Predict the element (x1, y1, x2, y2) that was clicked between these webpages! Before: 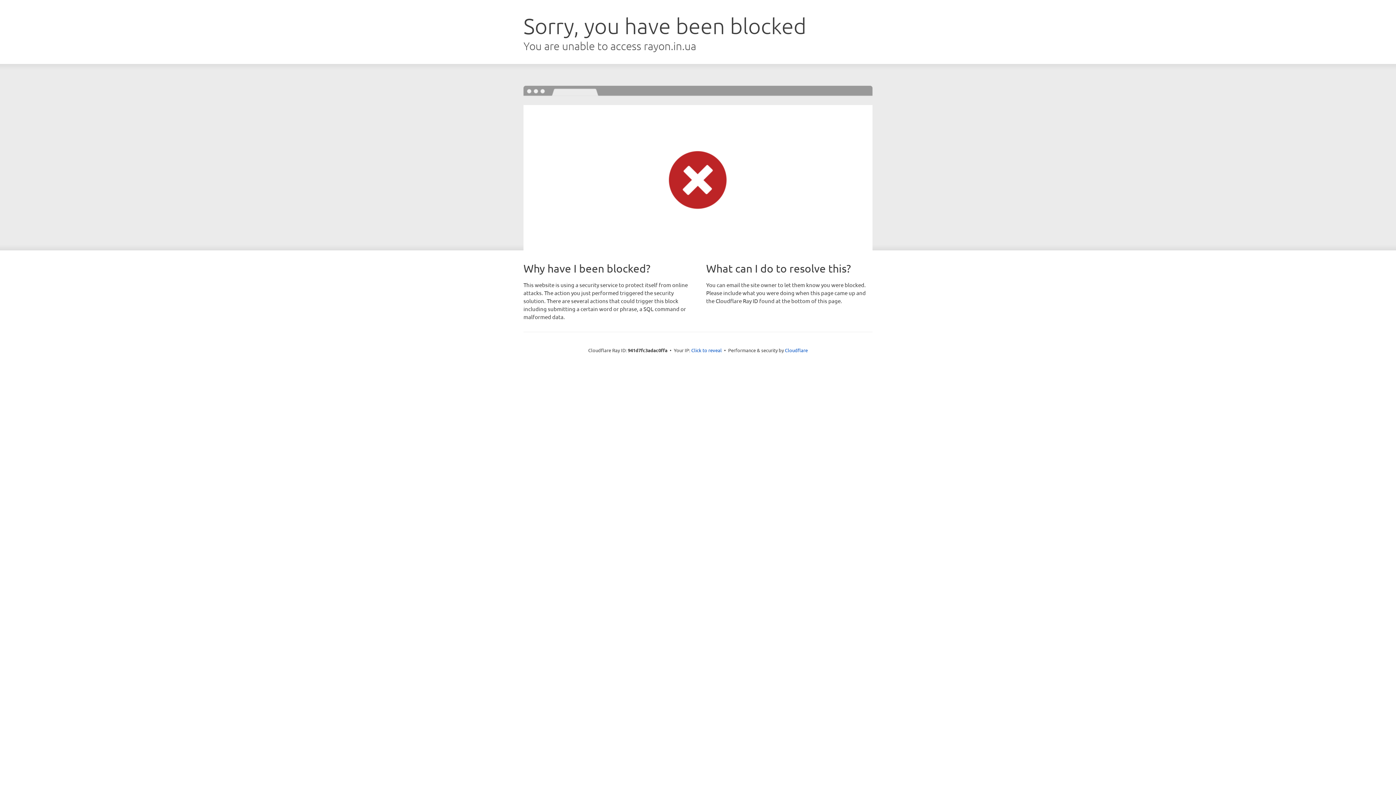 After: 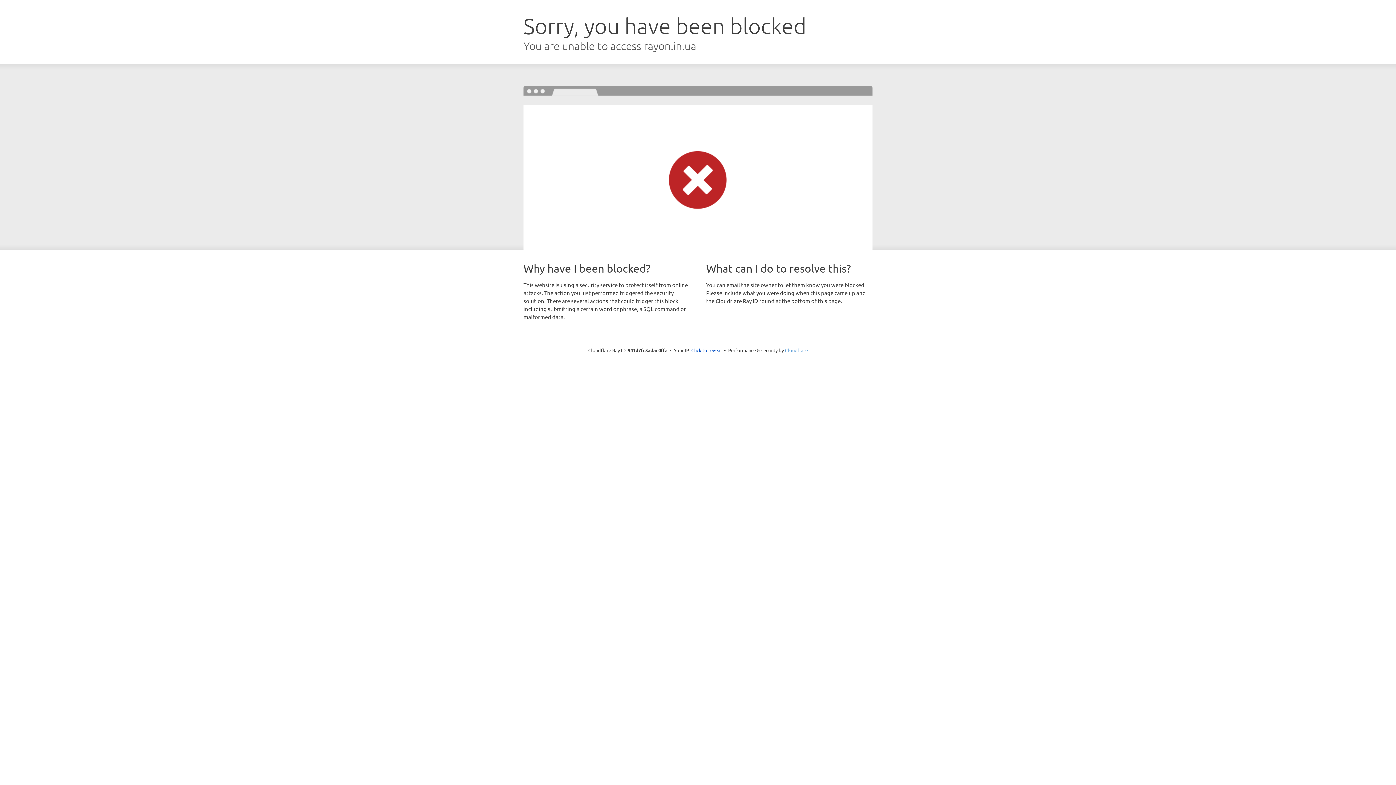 Action: bbox: (785, 347, 808, 353) label: Cloudflare